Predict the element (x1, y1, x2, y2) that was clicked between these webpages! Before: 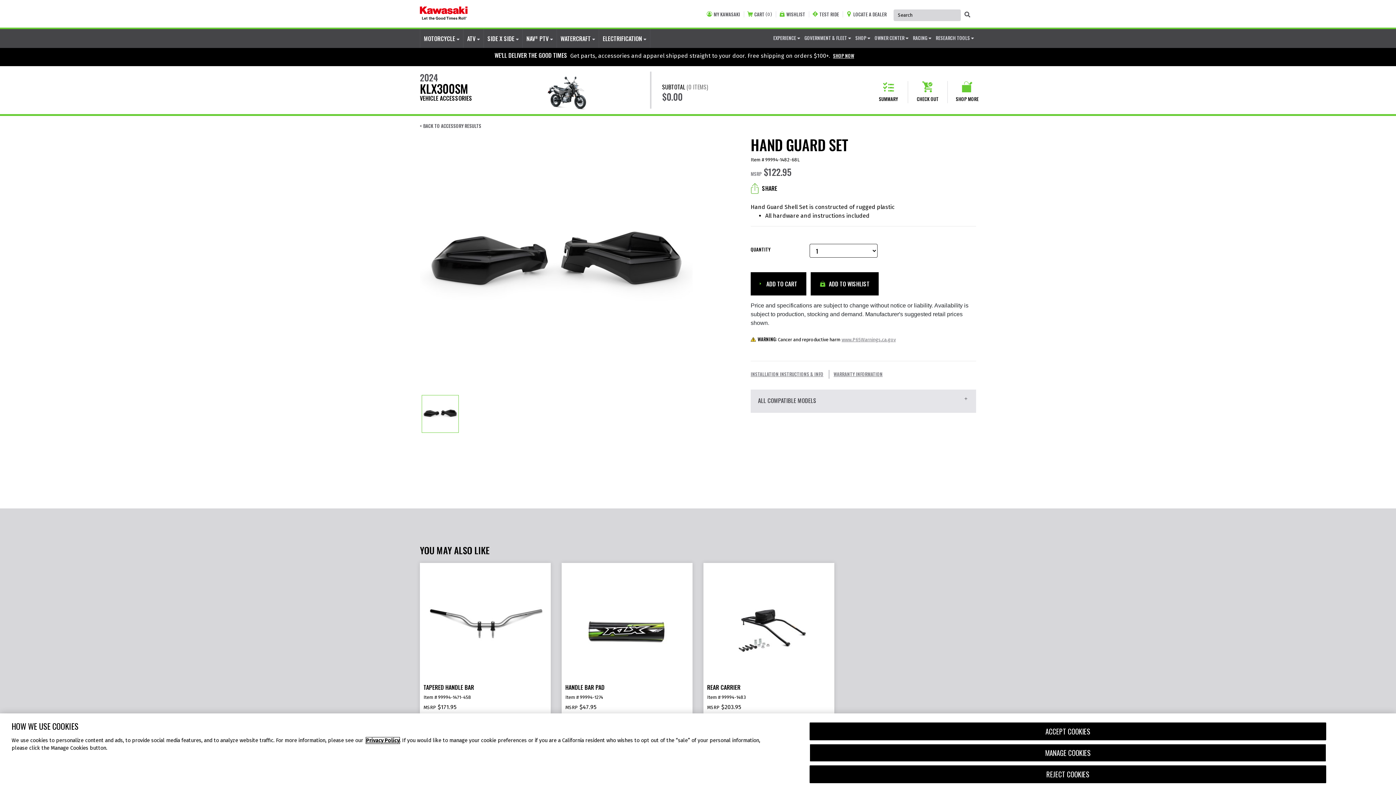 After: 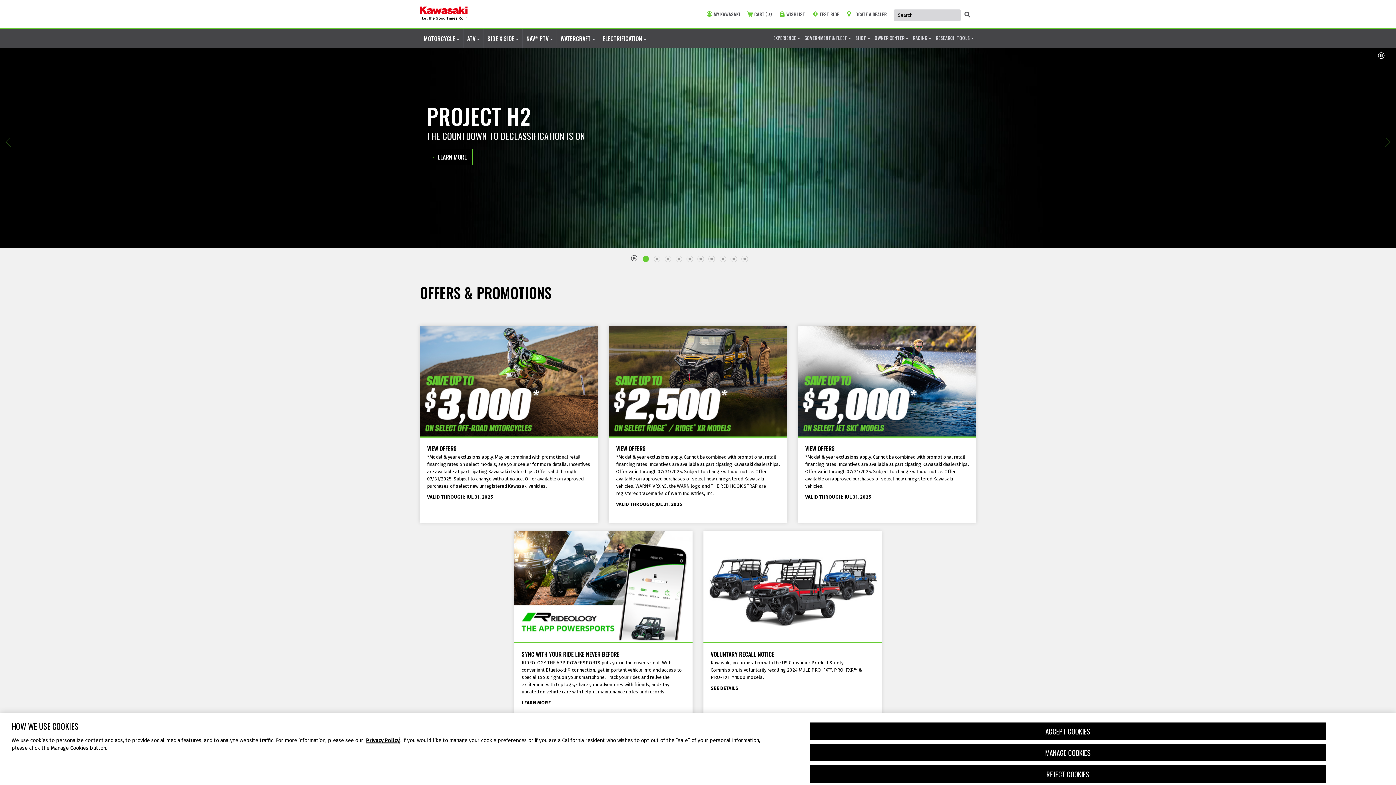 Action: bbox: (420, 0, 467, 27) label: kawasaki let the good times roll